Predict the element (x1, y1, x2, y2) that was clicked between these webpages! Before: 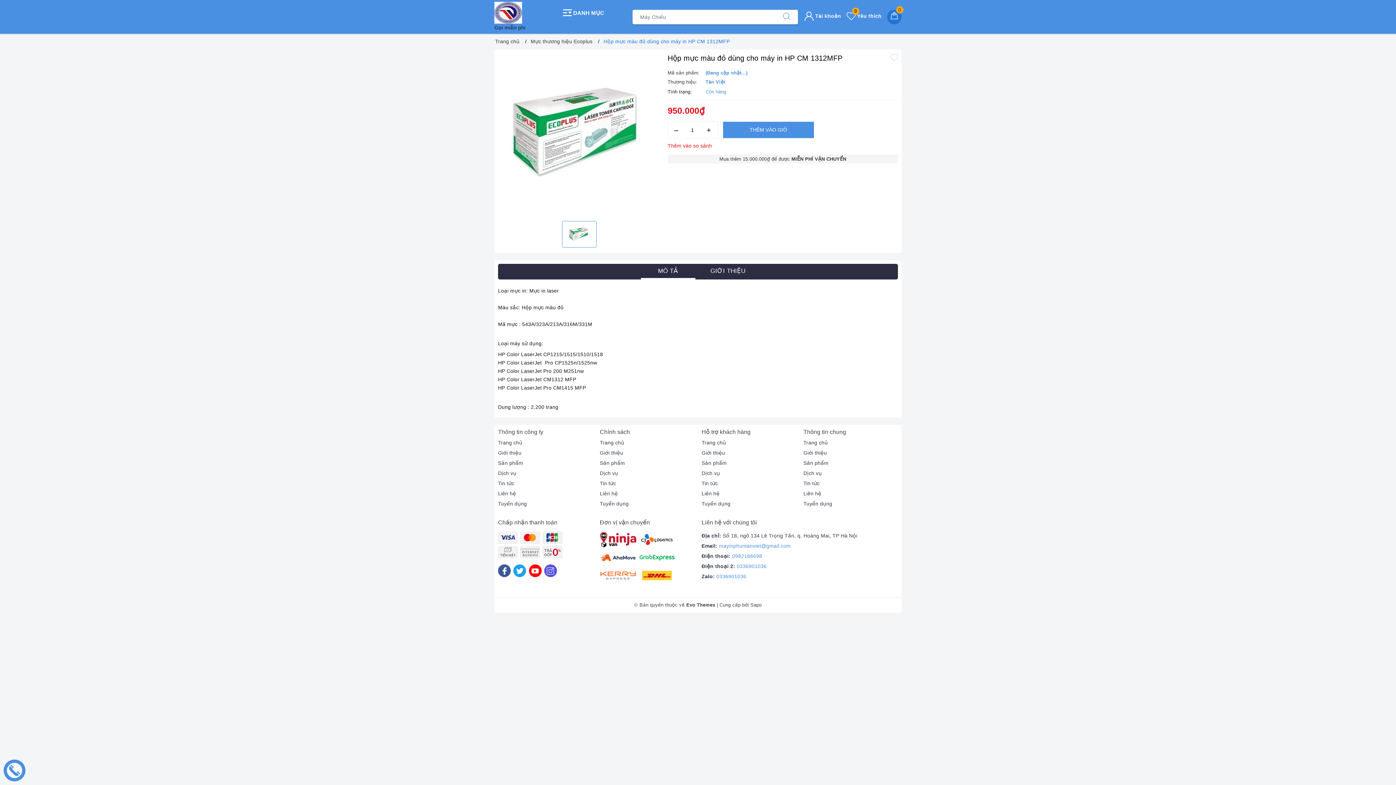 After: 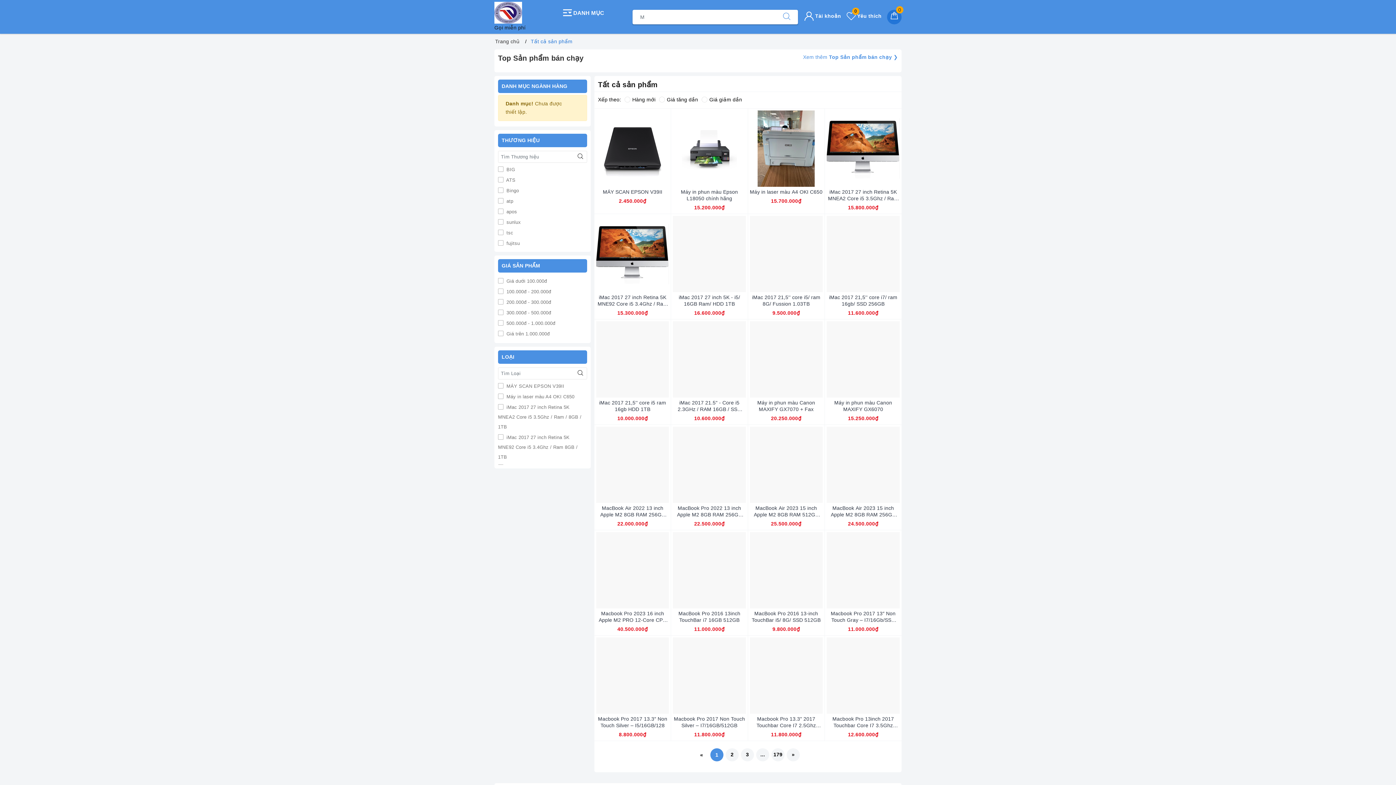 Action: bbox: (803, 459, 828, 467) label: Sản phẩm